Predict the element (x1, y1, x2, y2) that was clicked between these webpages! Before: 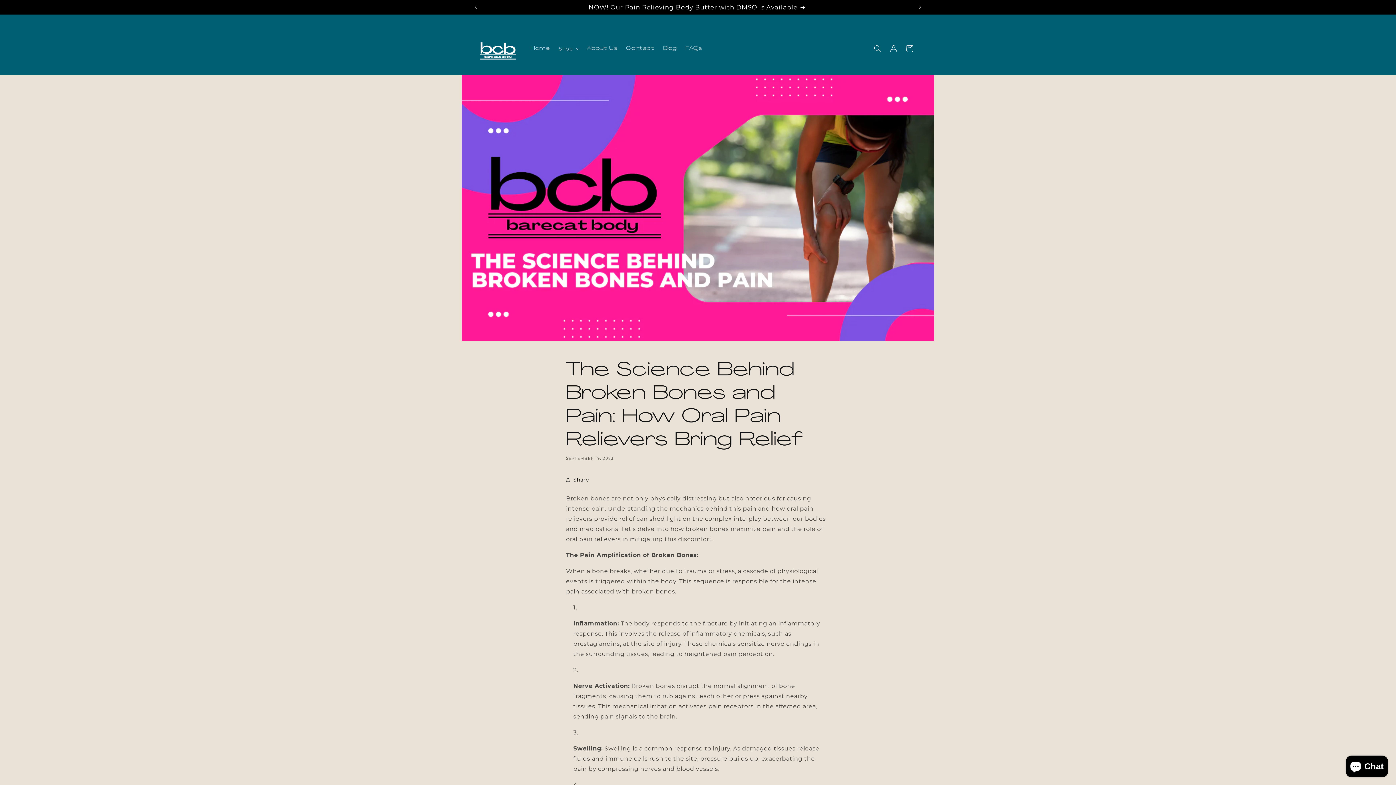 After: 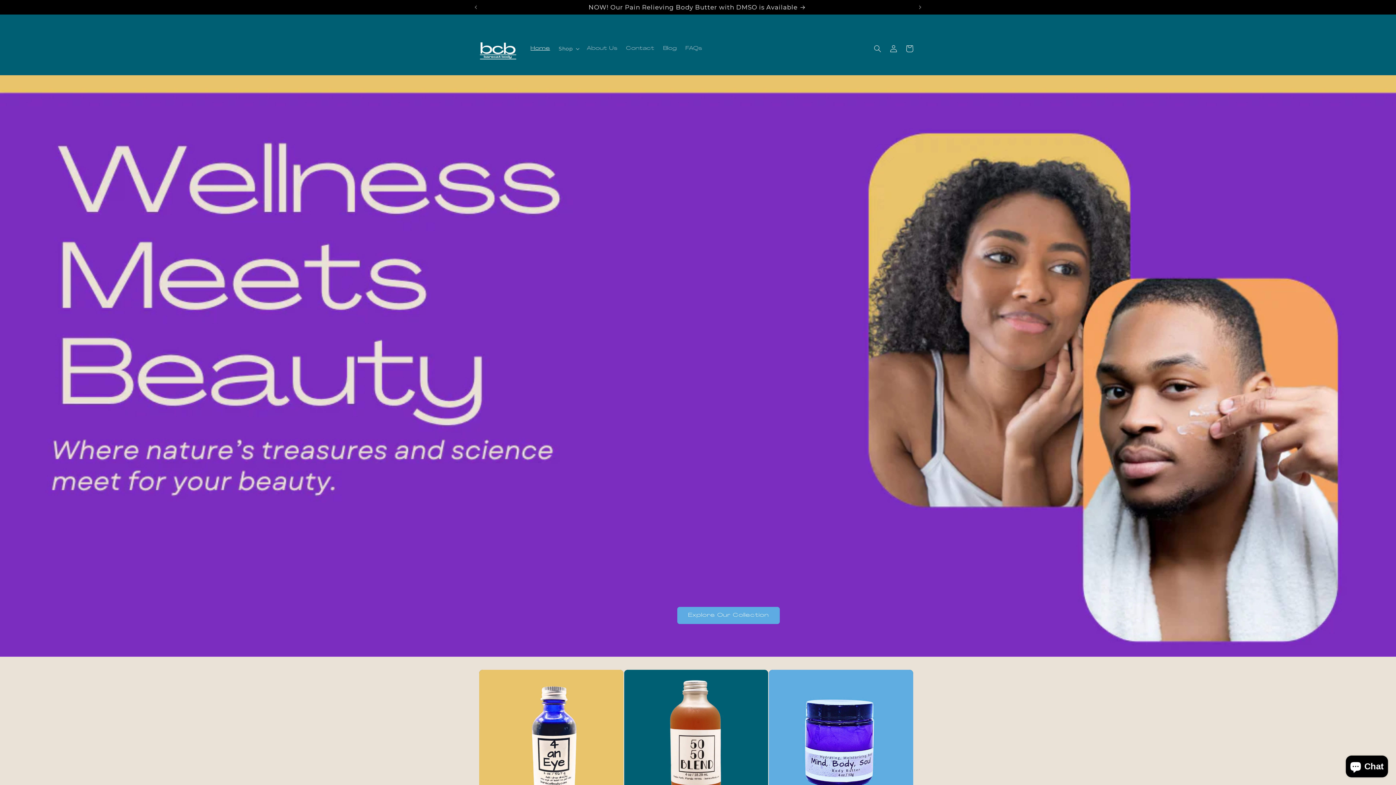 Action: label: Home bbox: (526, 40, 554, 56)